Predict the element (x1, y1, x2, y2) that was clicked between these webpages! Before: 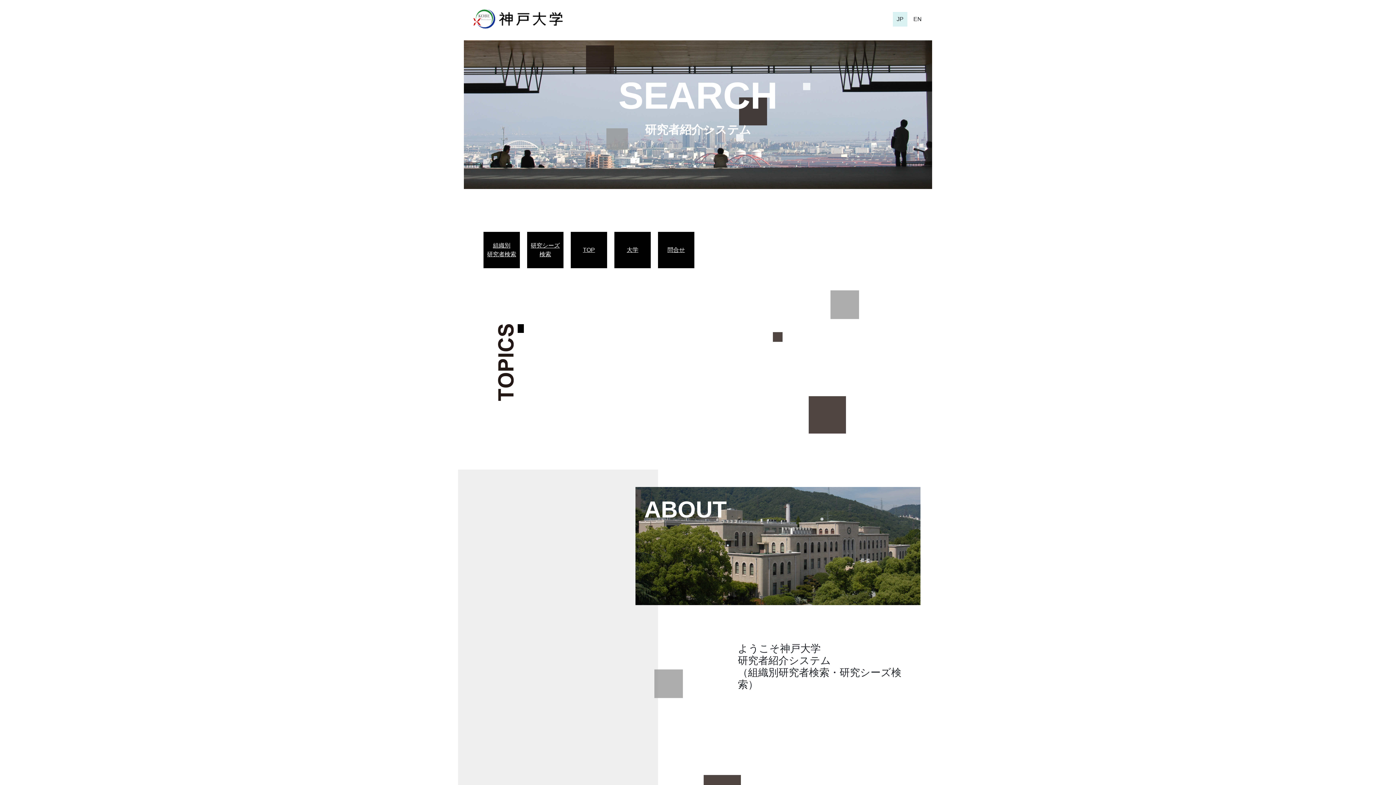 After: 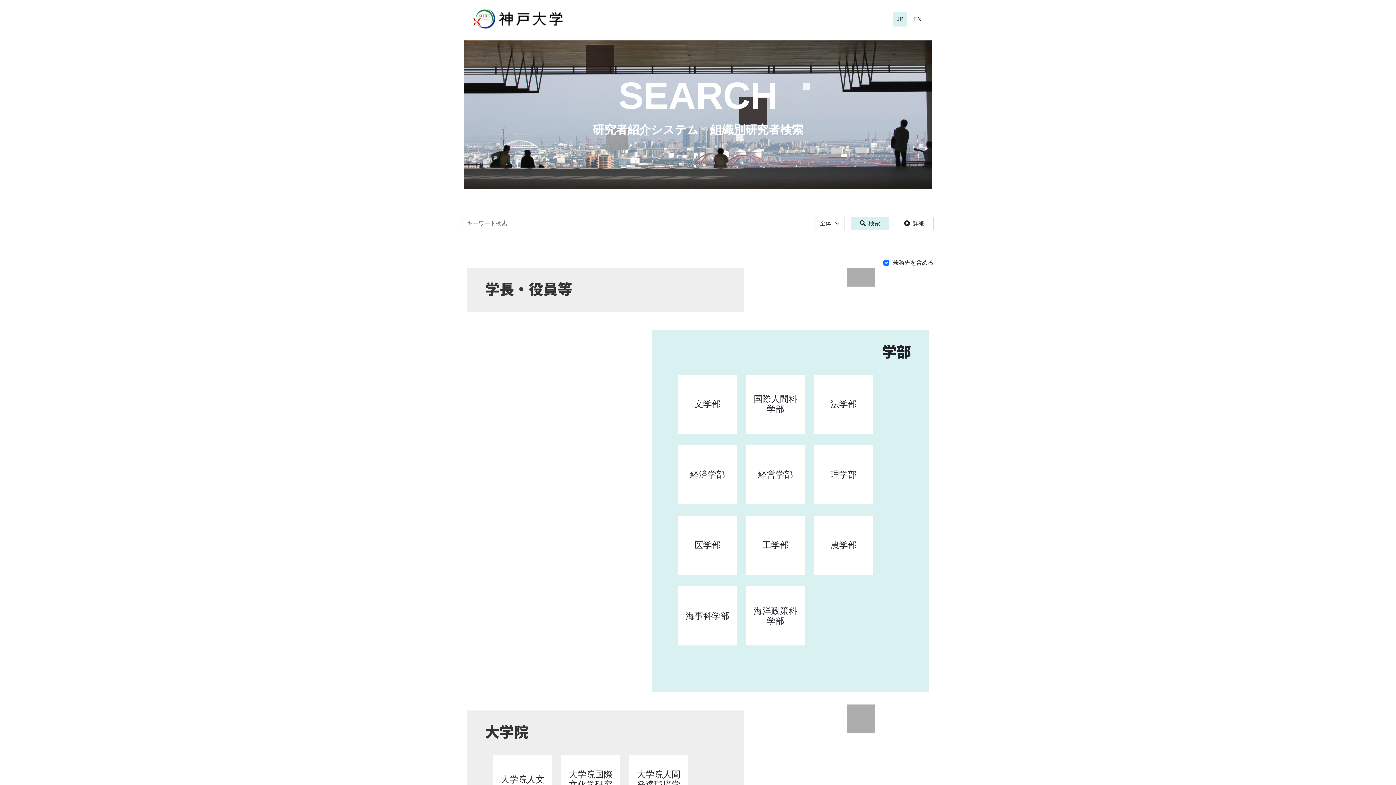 Action: bbox: (618, 74, 777, 116) label: SEARCH